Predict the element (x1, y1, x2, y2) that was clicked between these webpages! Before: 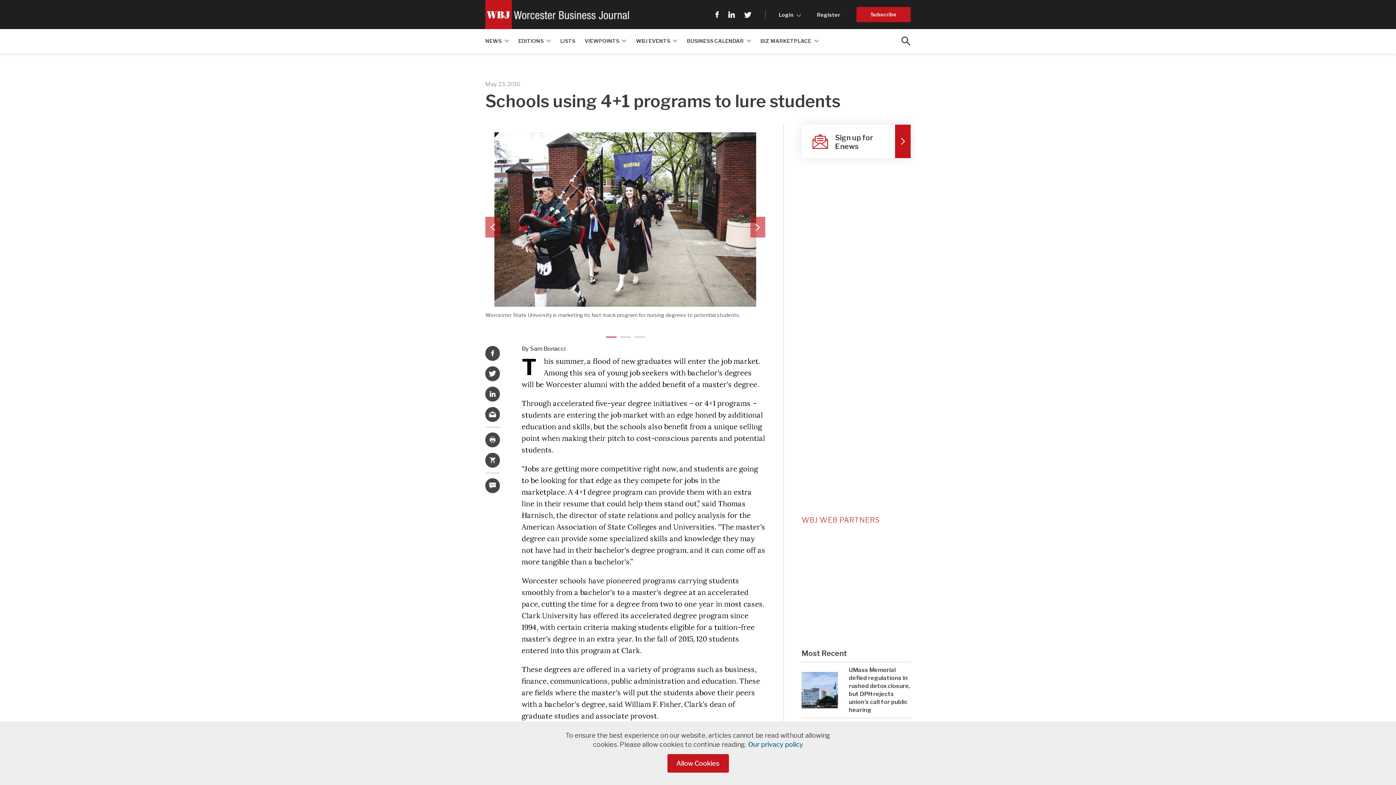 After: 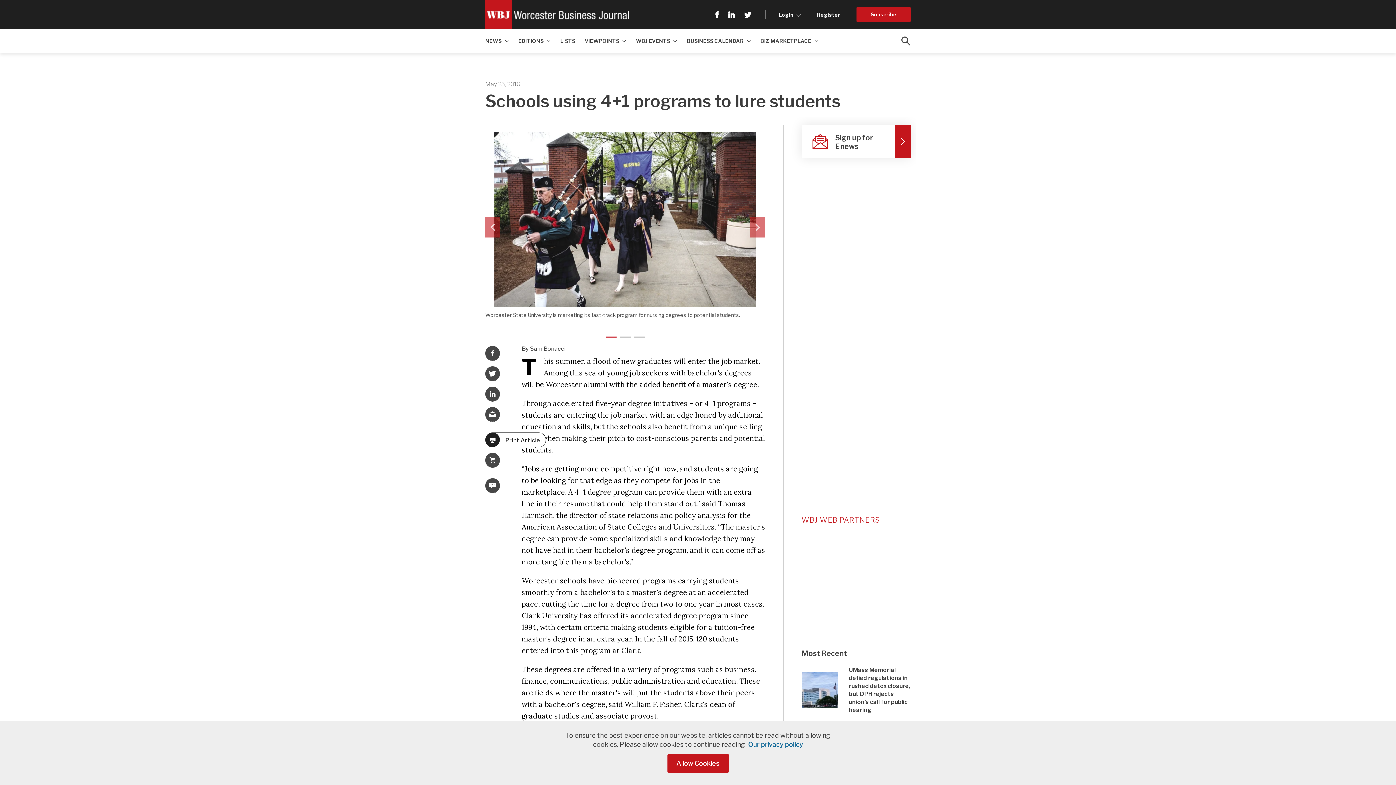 Action: bbox: (485, 432, 500, 447)